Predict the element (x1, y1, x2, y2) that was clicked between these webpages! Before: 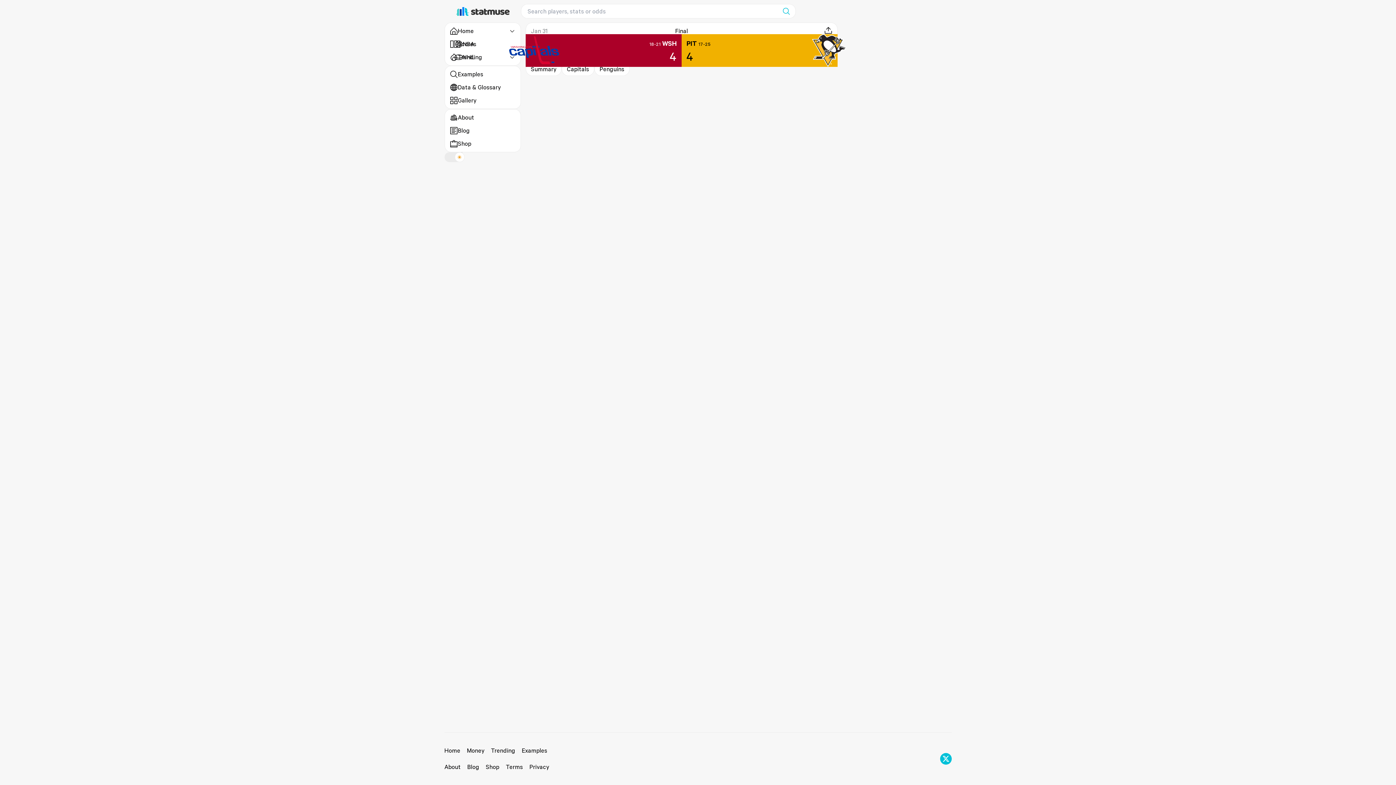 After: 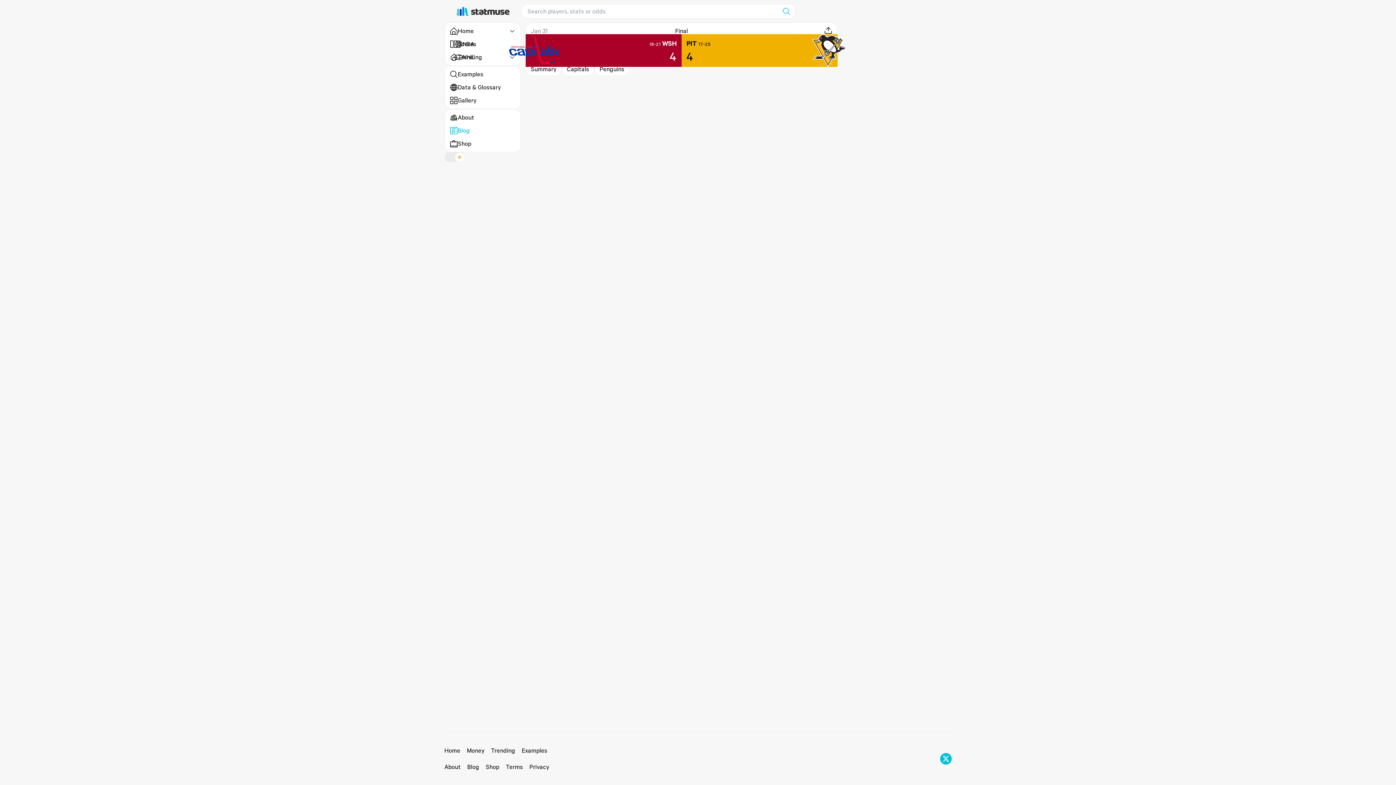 Action: bbox: (449, 125, 515, 135) label: Blog